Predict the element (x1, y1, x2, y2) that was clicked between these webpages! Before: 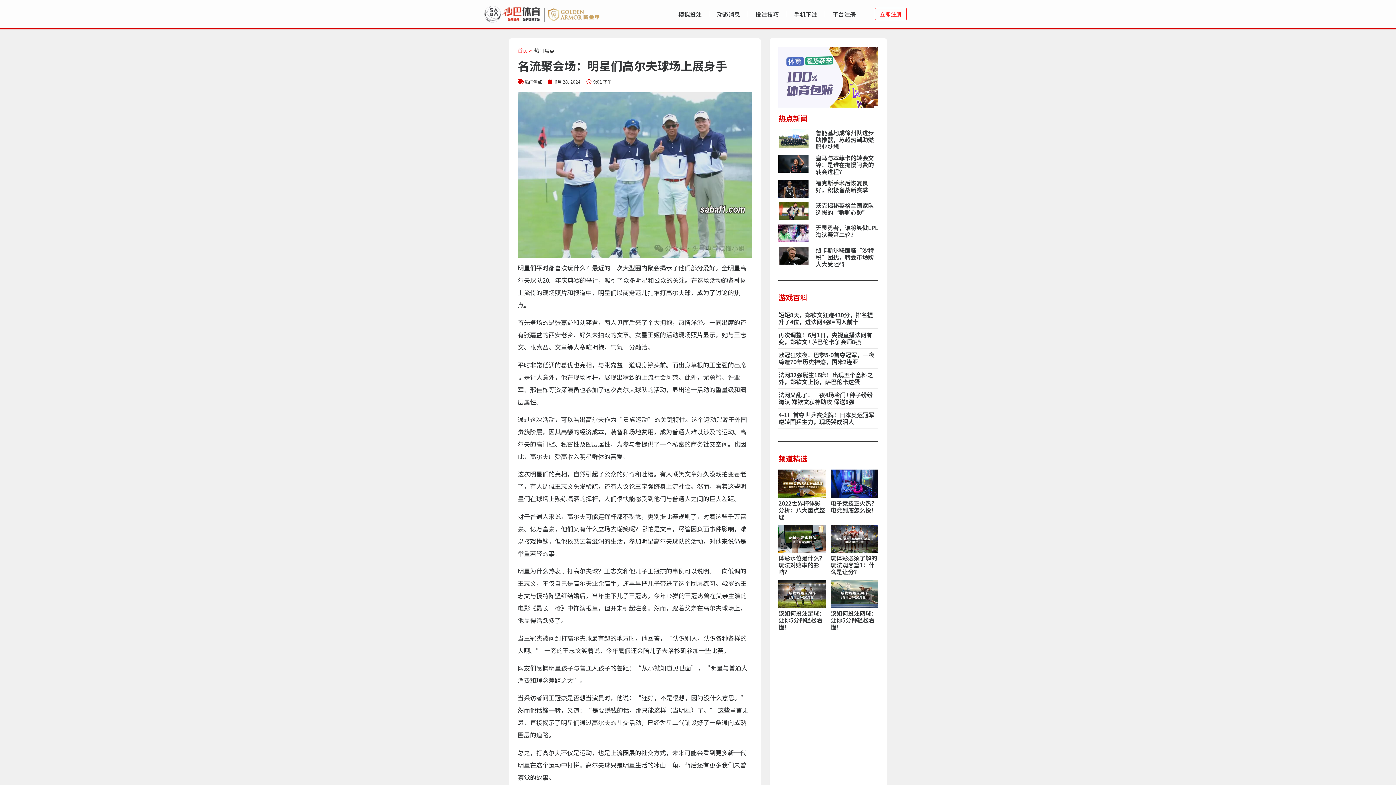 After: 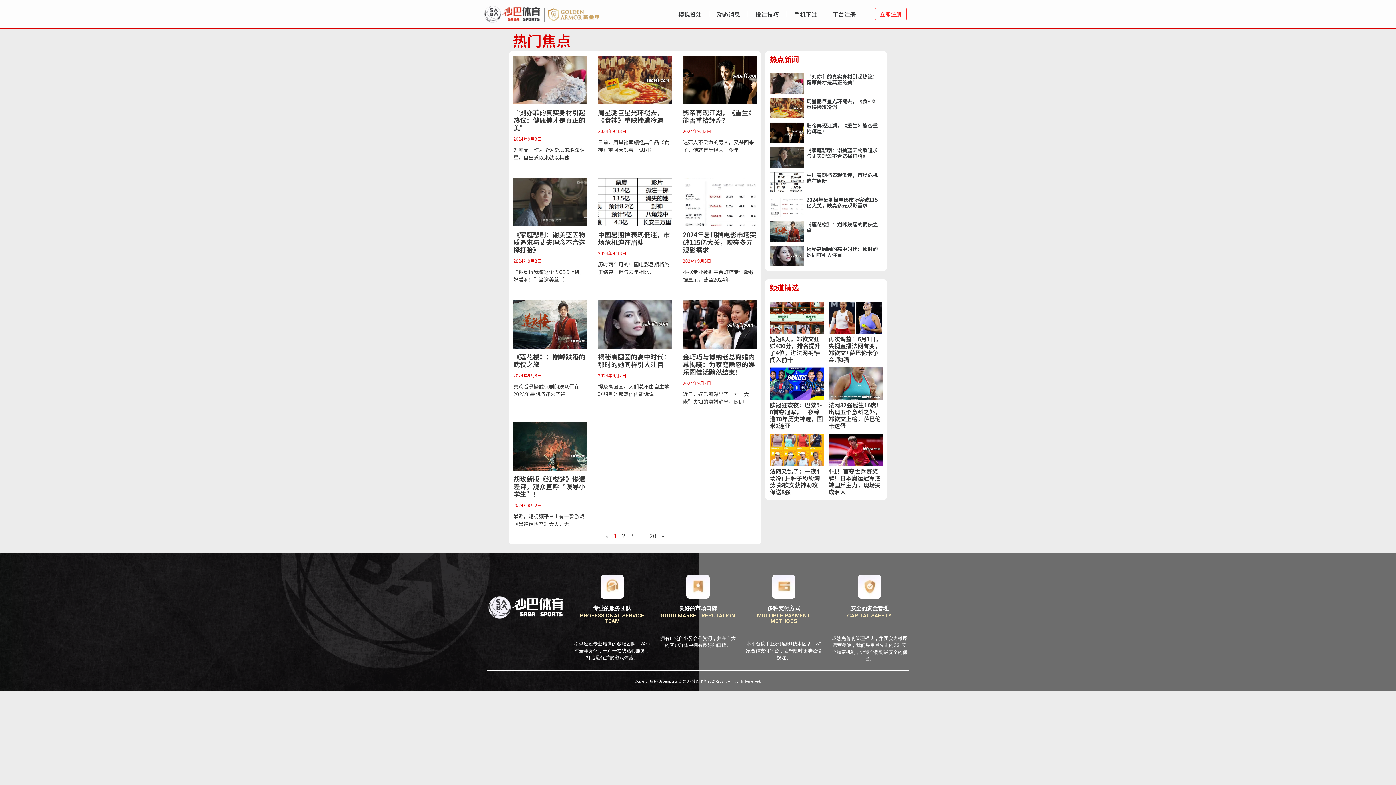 Action: bbox: (534, 46, 554, 54) label: 热门焦点